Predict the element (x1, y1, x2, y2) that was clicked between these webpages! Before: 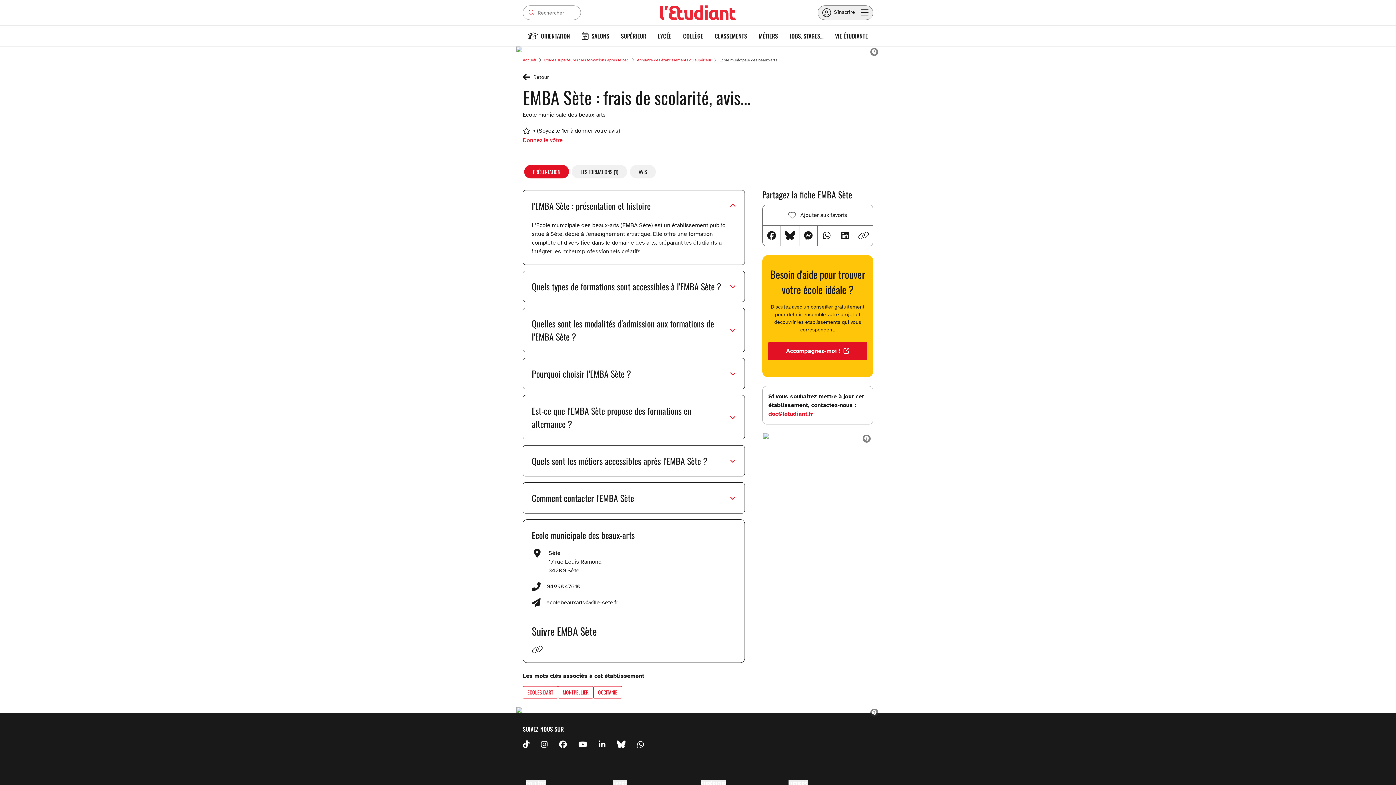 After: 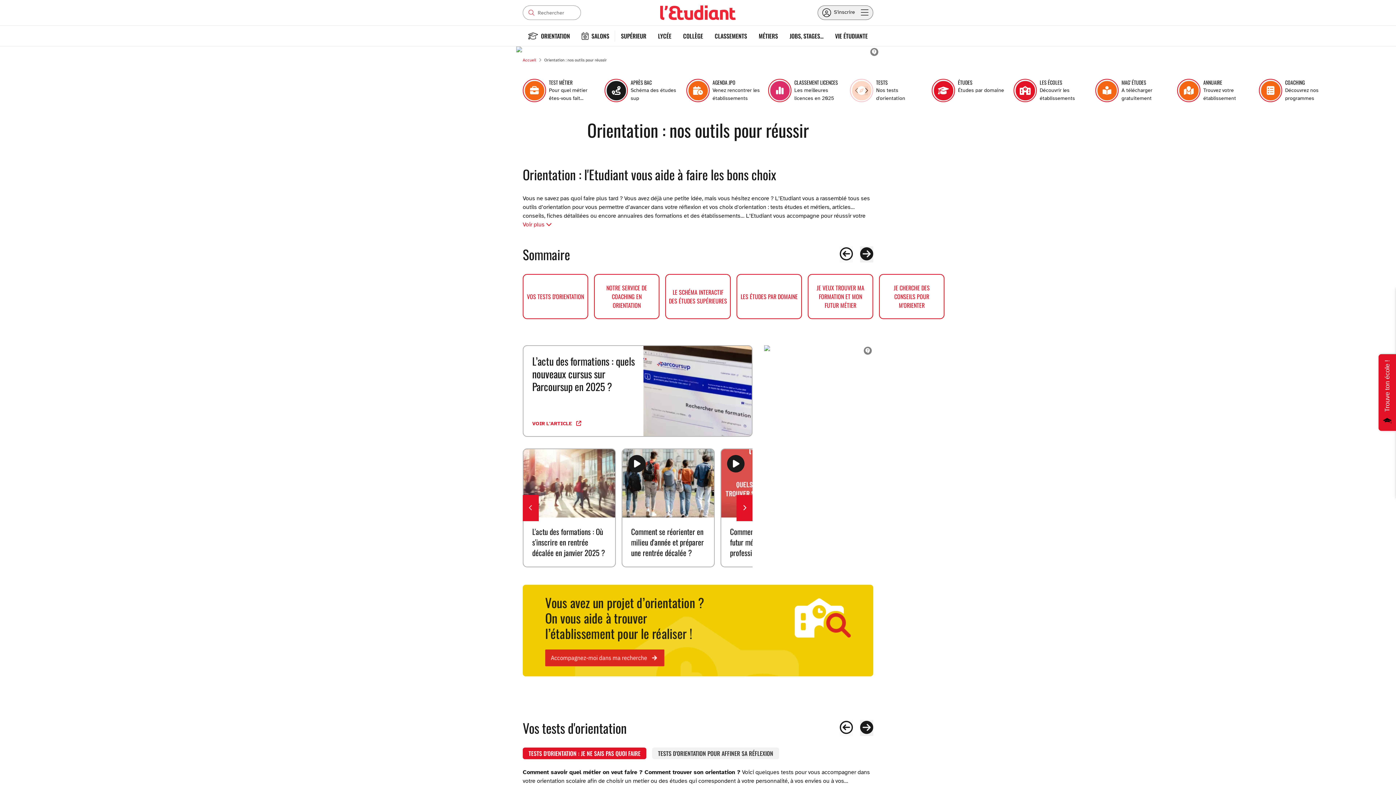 Action: bbox: (522, 25, 576, 46) label: ORIENTATION